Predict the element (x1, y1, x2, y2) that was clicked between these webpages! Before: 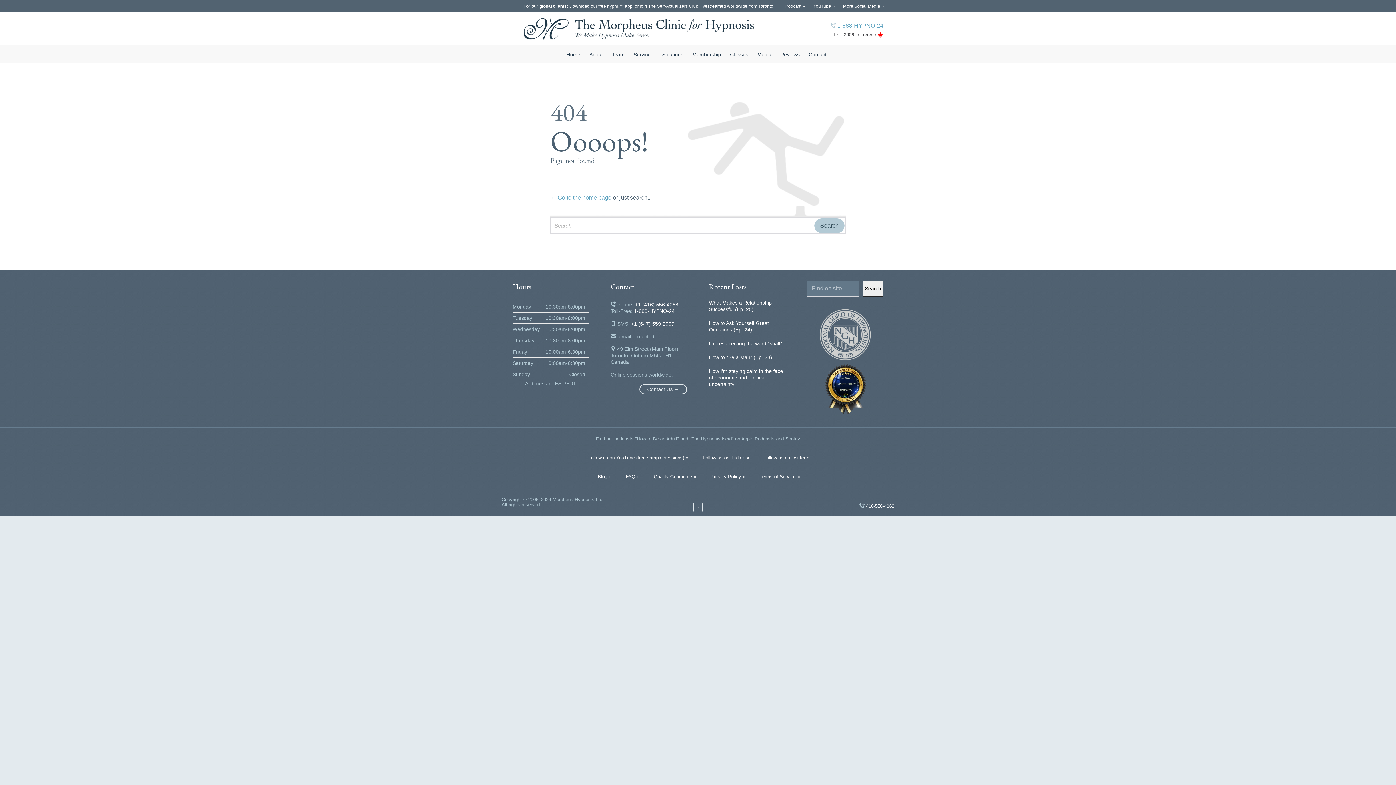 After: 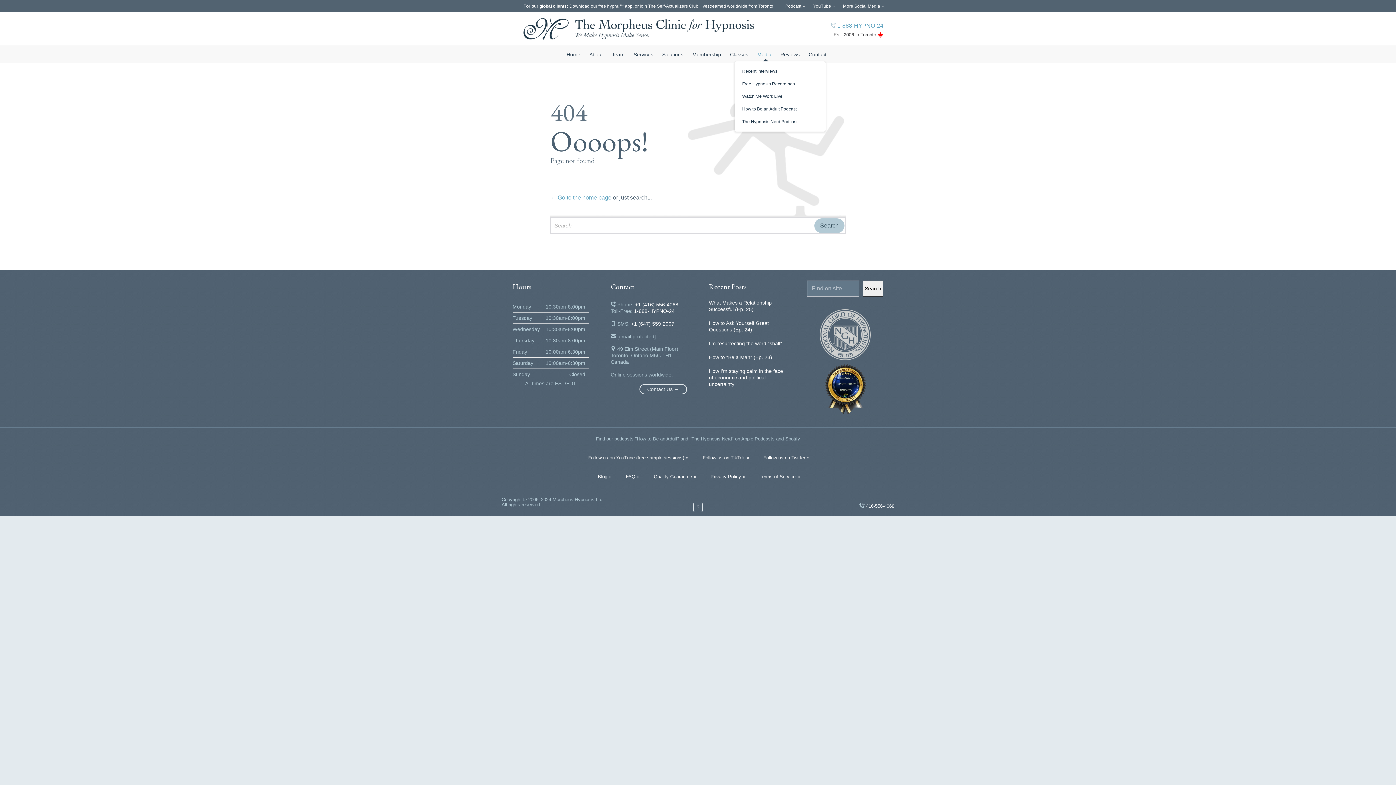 Action: label: Media bbox: (754, 50, 774, 59)